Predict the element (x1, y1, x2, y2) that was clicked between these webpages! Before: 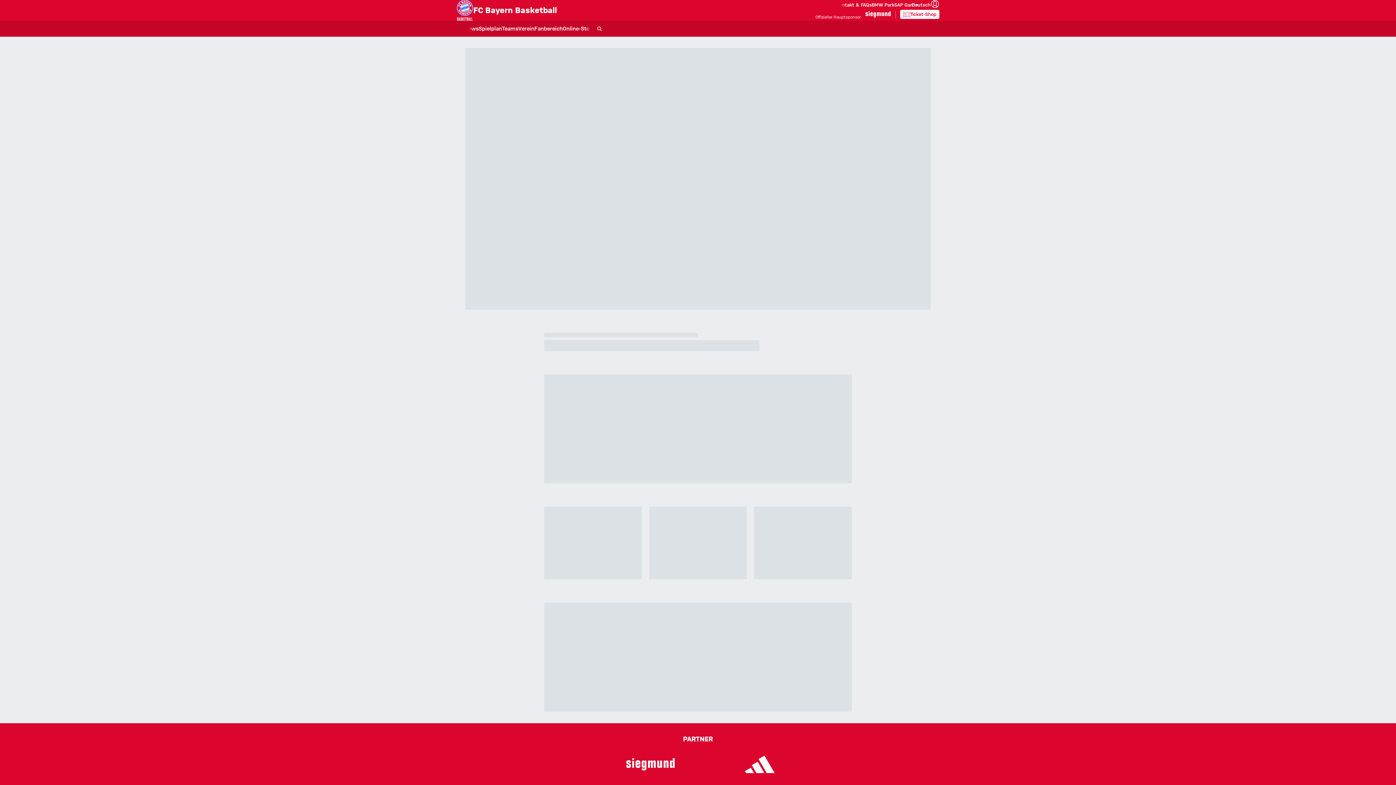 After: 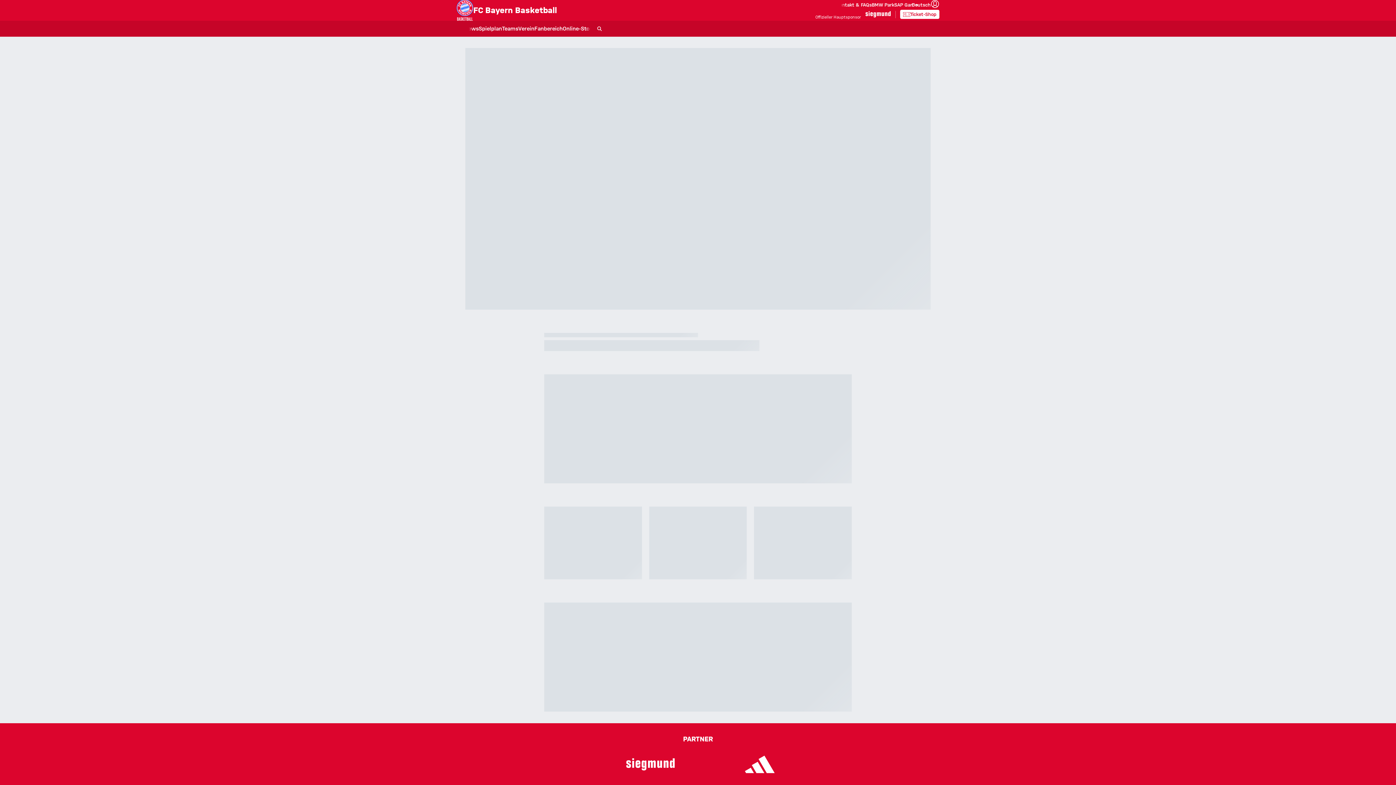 Action: label: Logo Siegmund bbox: (596, 756, 705, 773)